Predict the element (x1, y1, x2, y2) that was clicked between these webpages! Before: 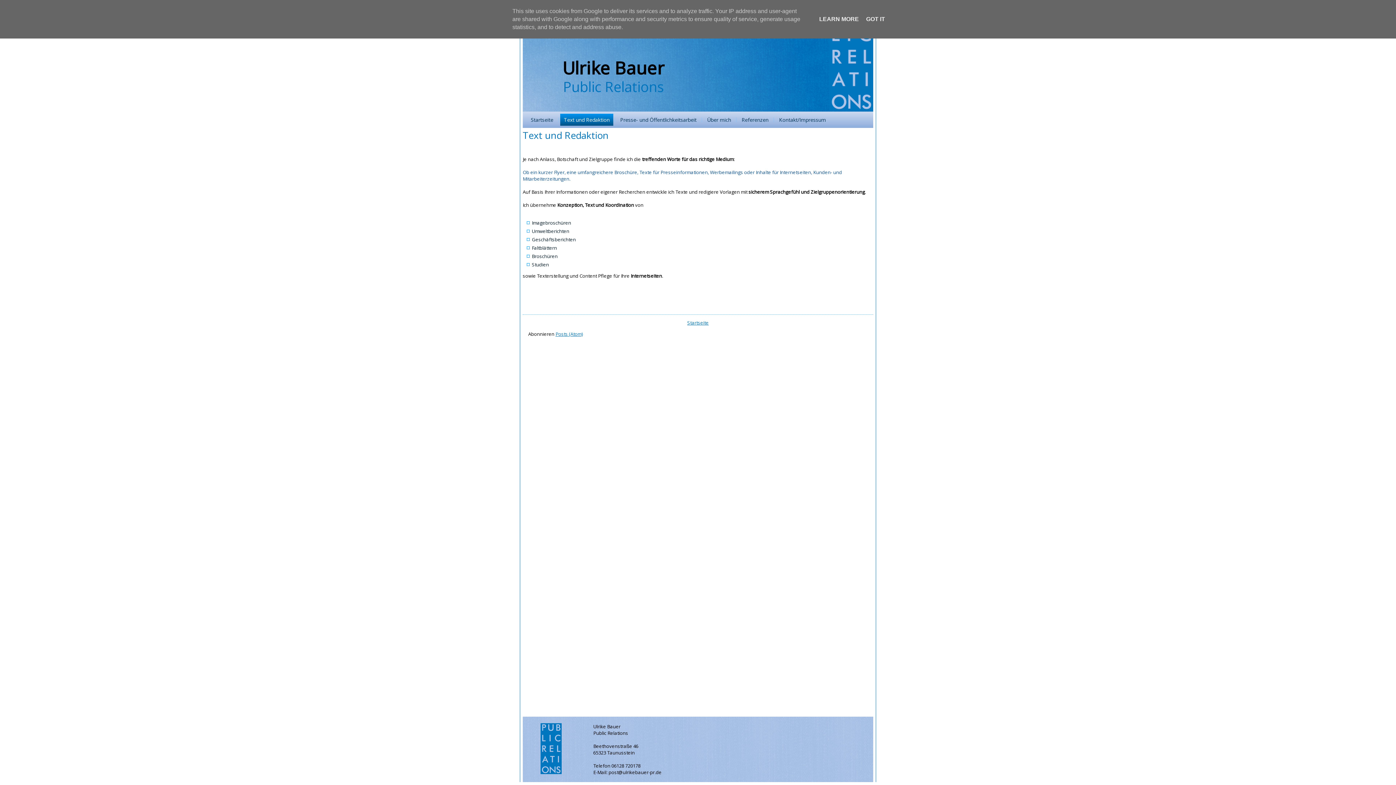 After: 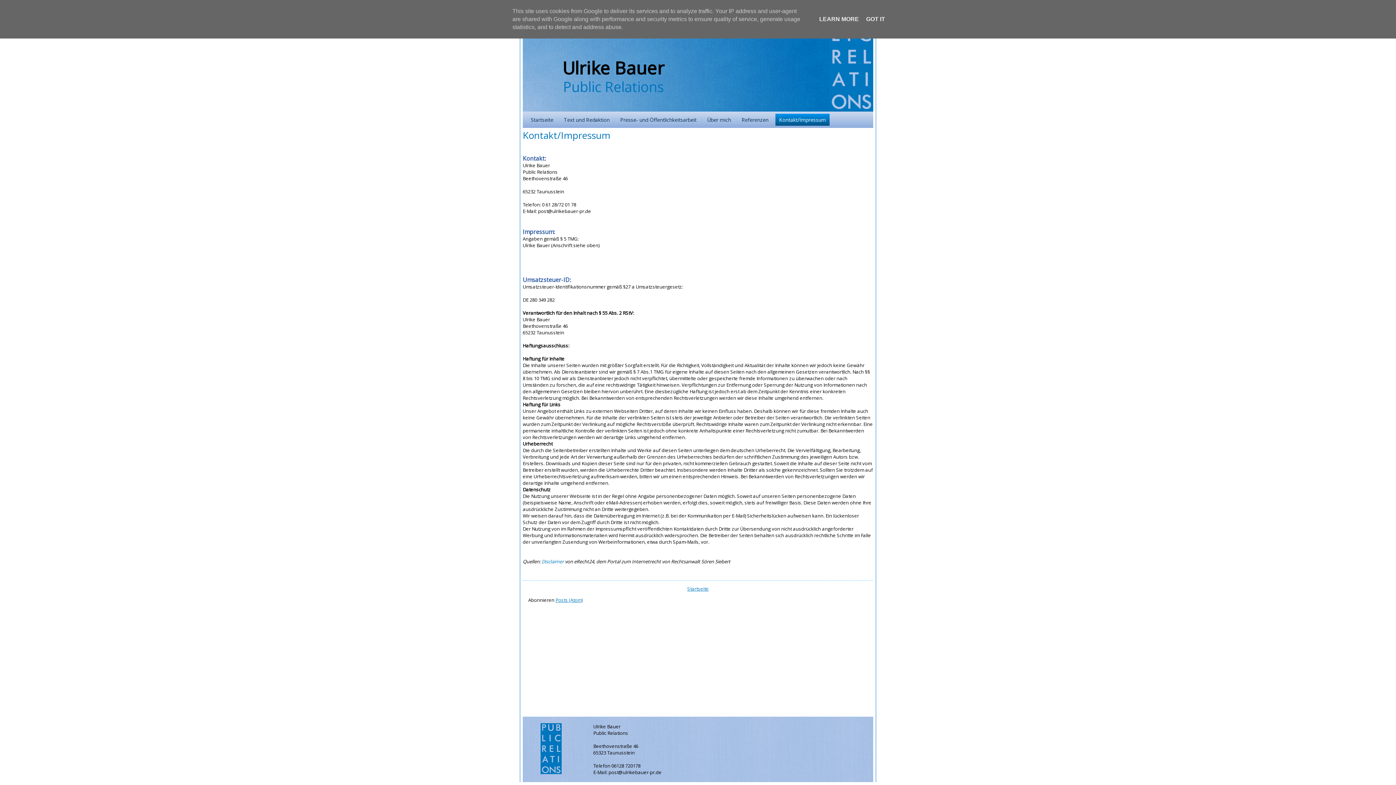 Action: bbox: (775, 113, 829, 125) label: Kontakt/Impressum